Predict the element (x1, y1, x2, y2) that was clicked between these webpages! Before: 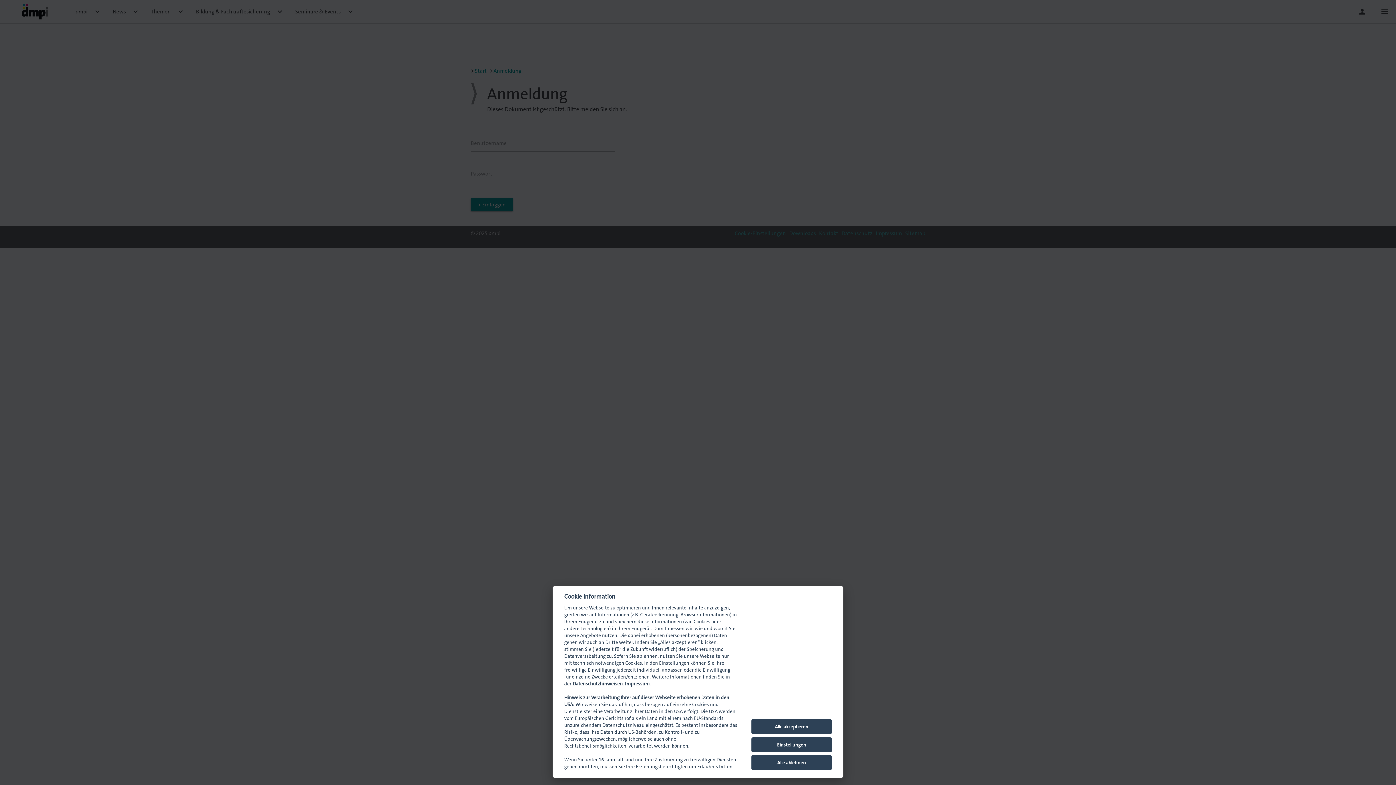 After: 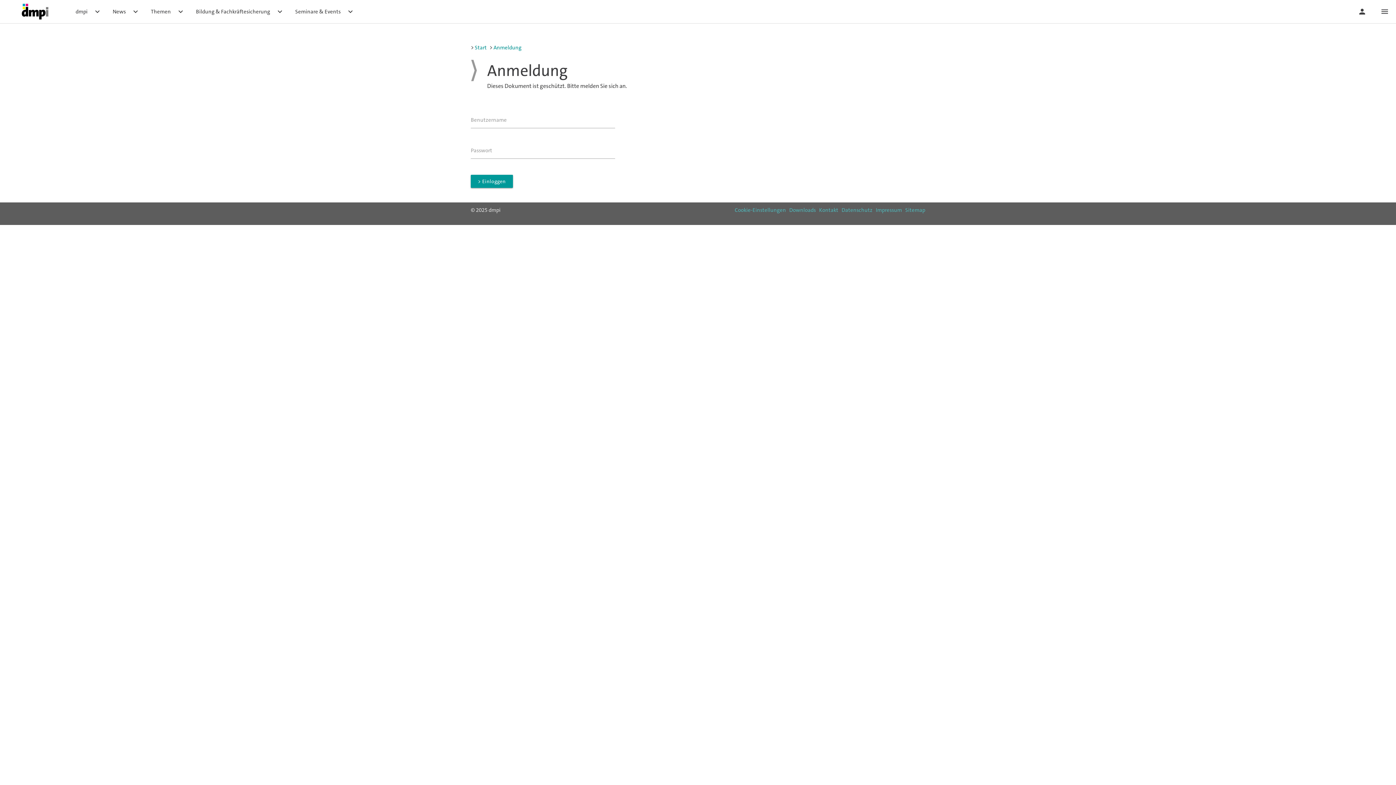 Action: bbox: (751, 755, 832, 770) label: Alle ablehnen